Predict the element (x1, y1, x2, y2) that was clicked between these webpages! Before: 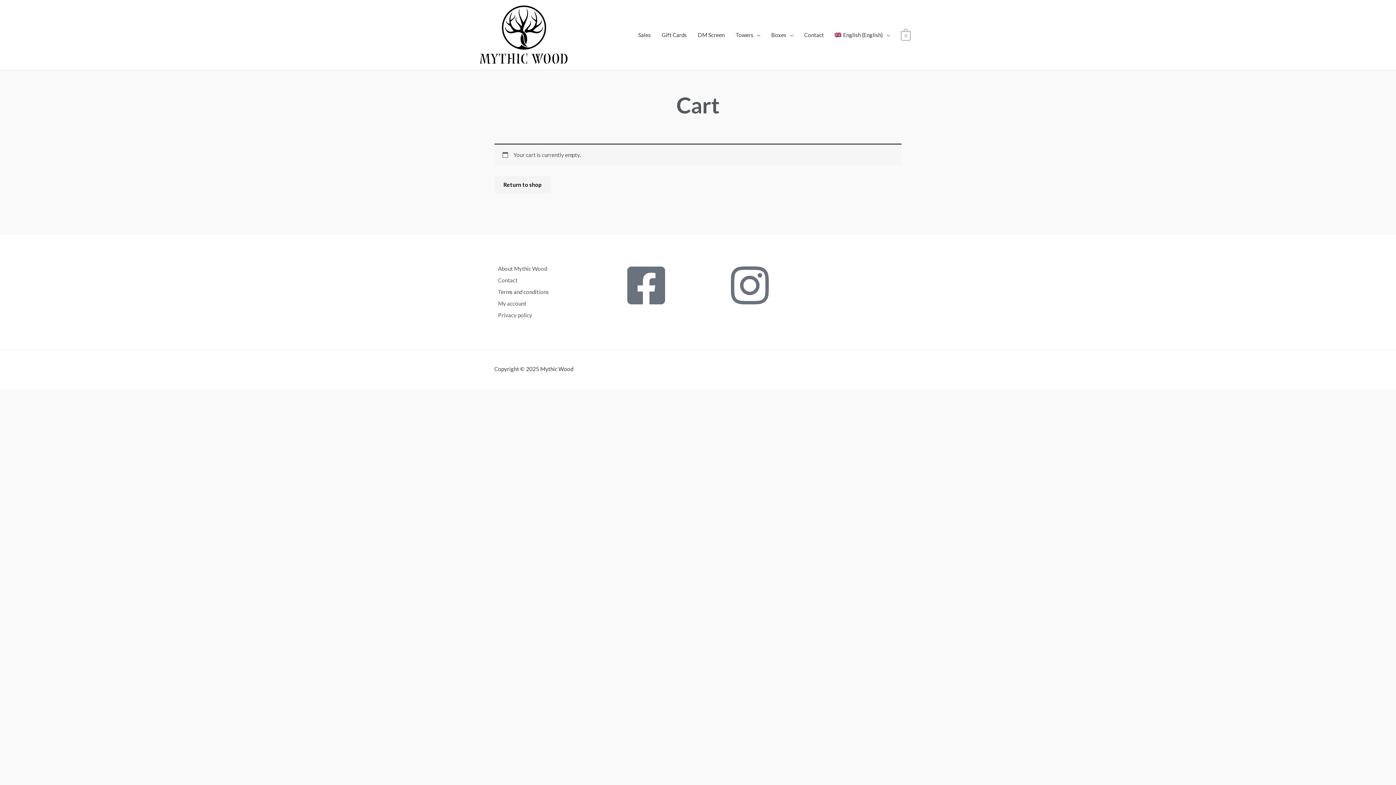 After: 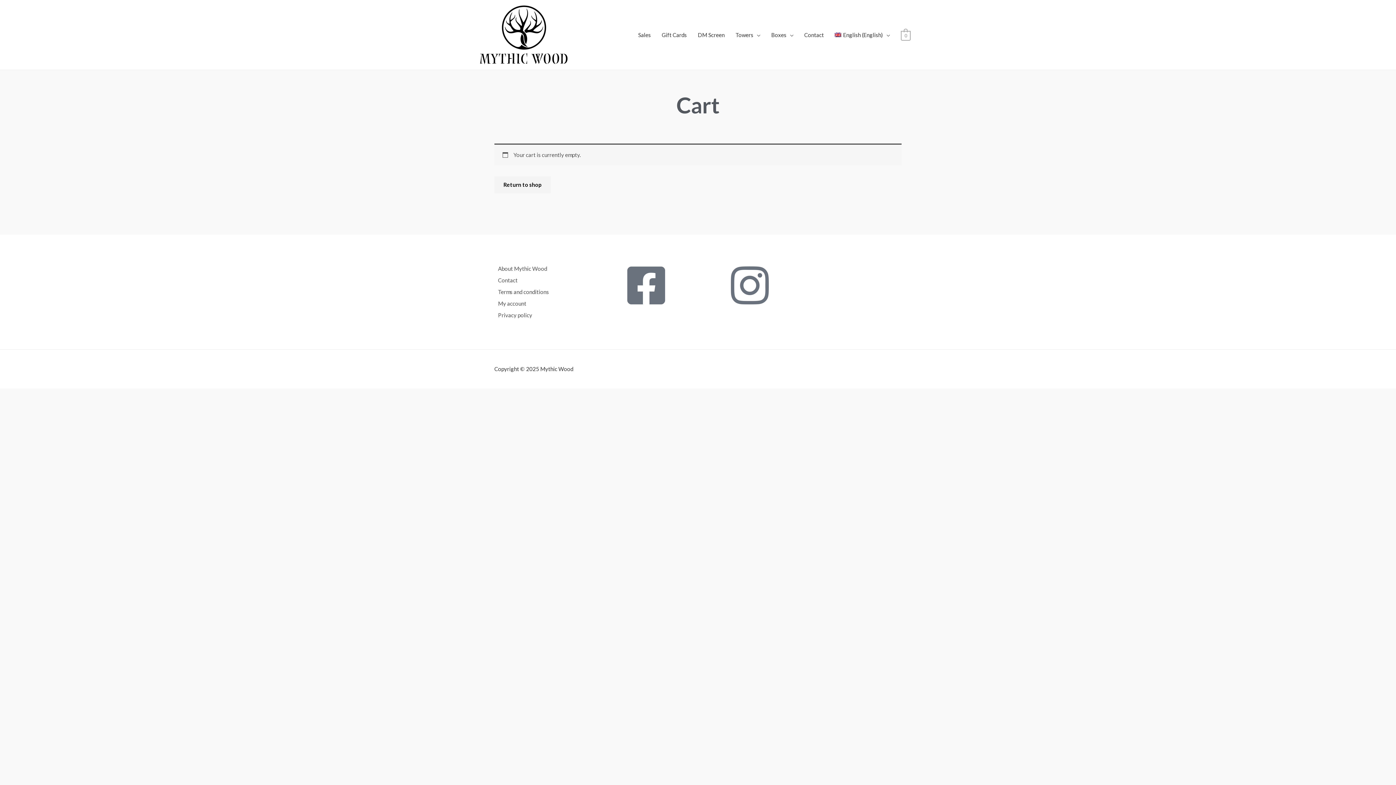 Action: label: English (English) bbox: (829, 24, 895, 45)